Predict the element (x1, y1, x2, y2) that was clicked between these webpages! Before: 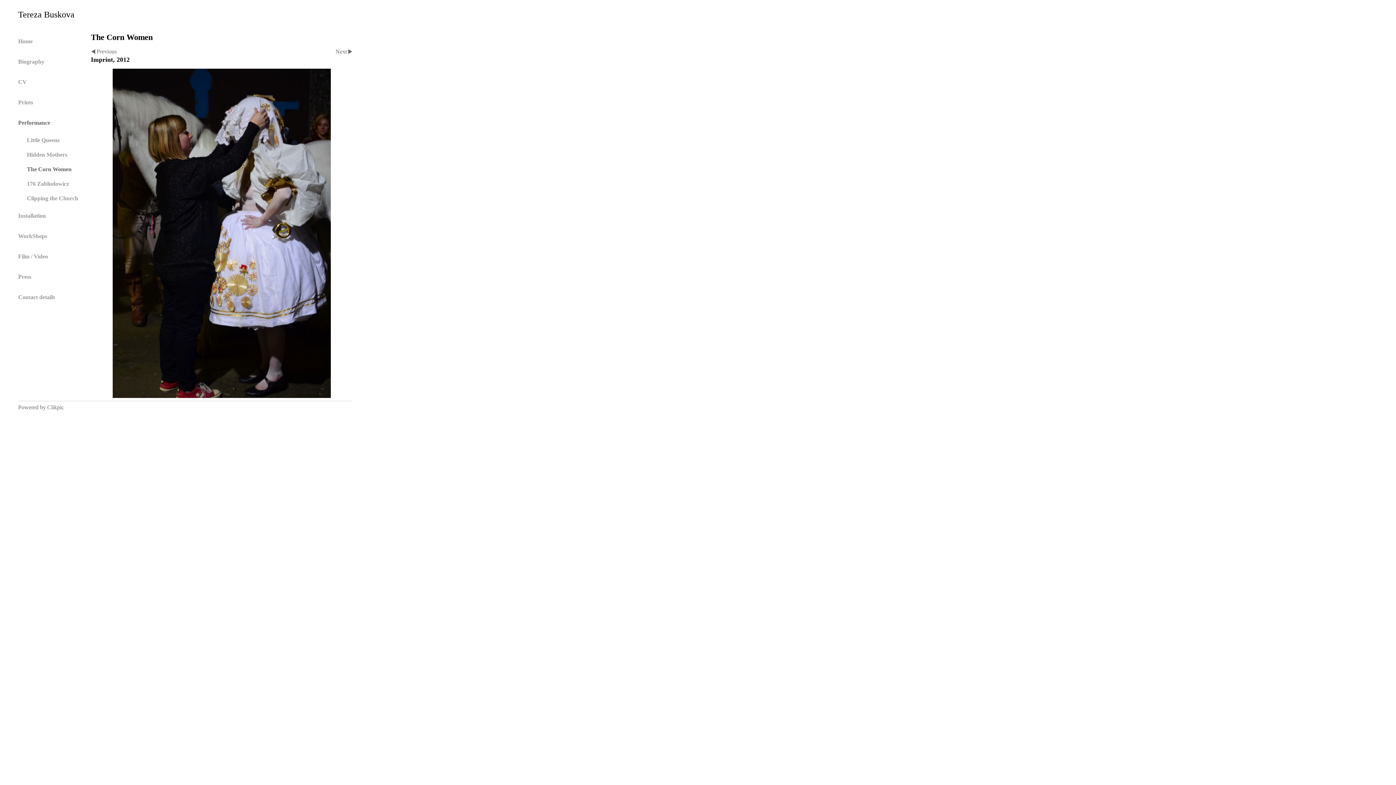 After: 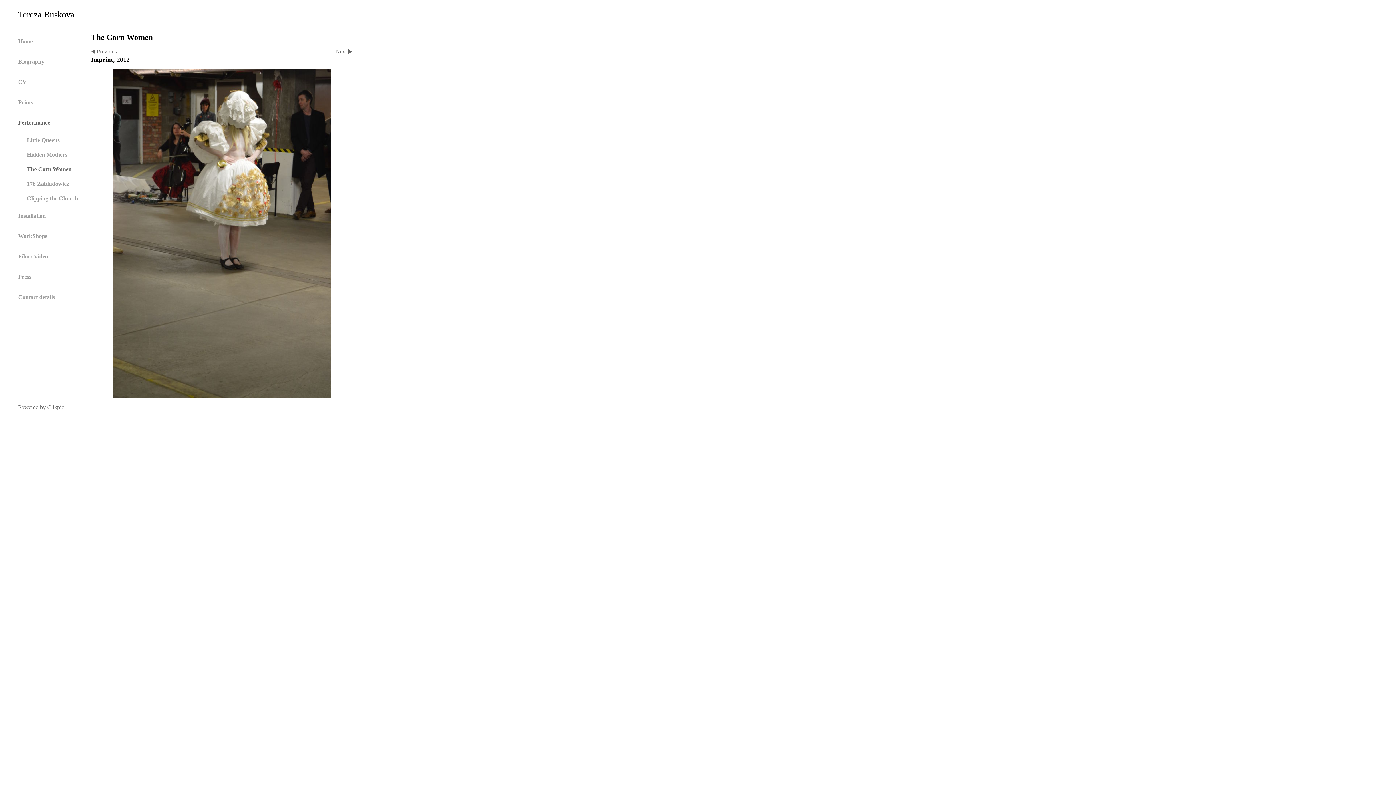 Action: bbox: (90, 68, 352, 398)